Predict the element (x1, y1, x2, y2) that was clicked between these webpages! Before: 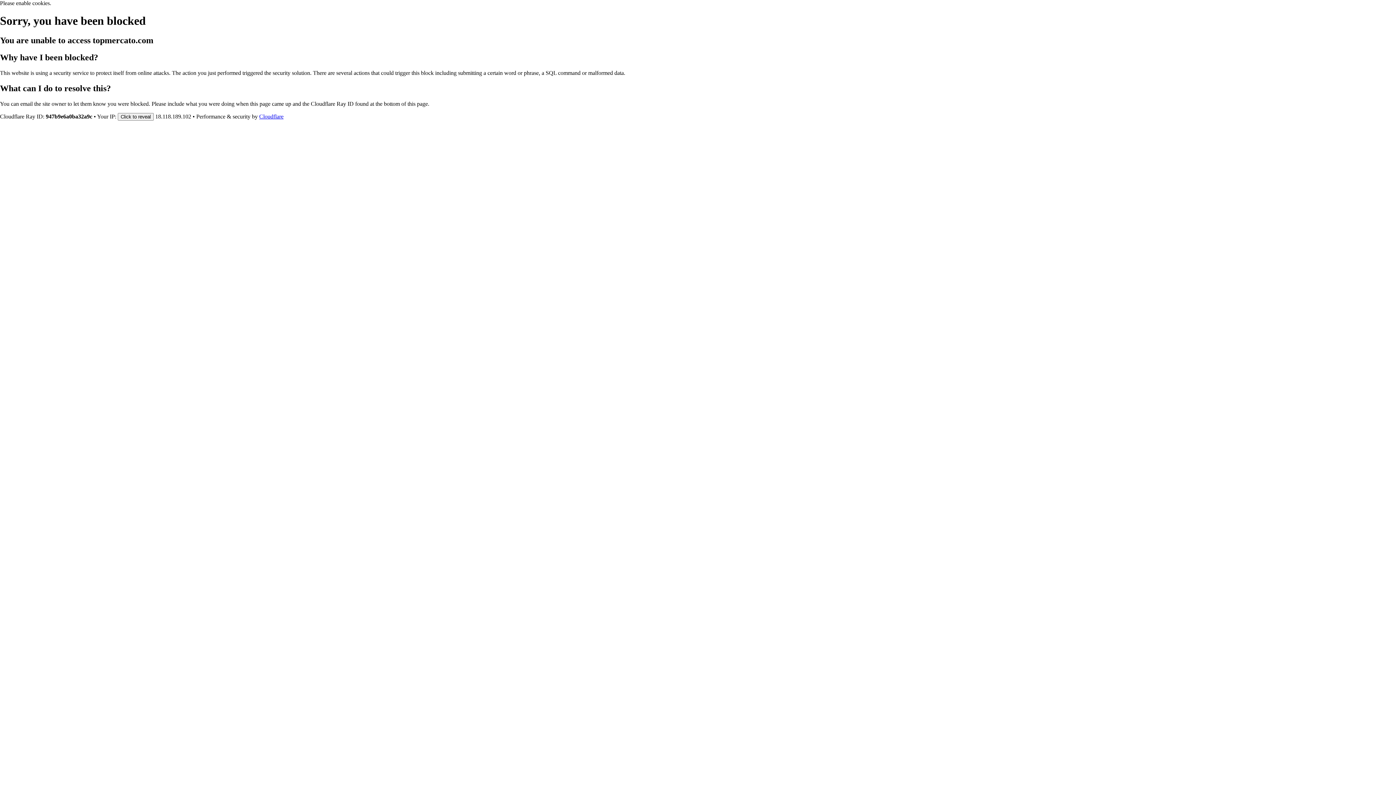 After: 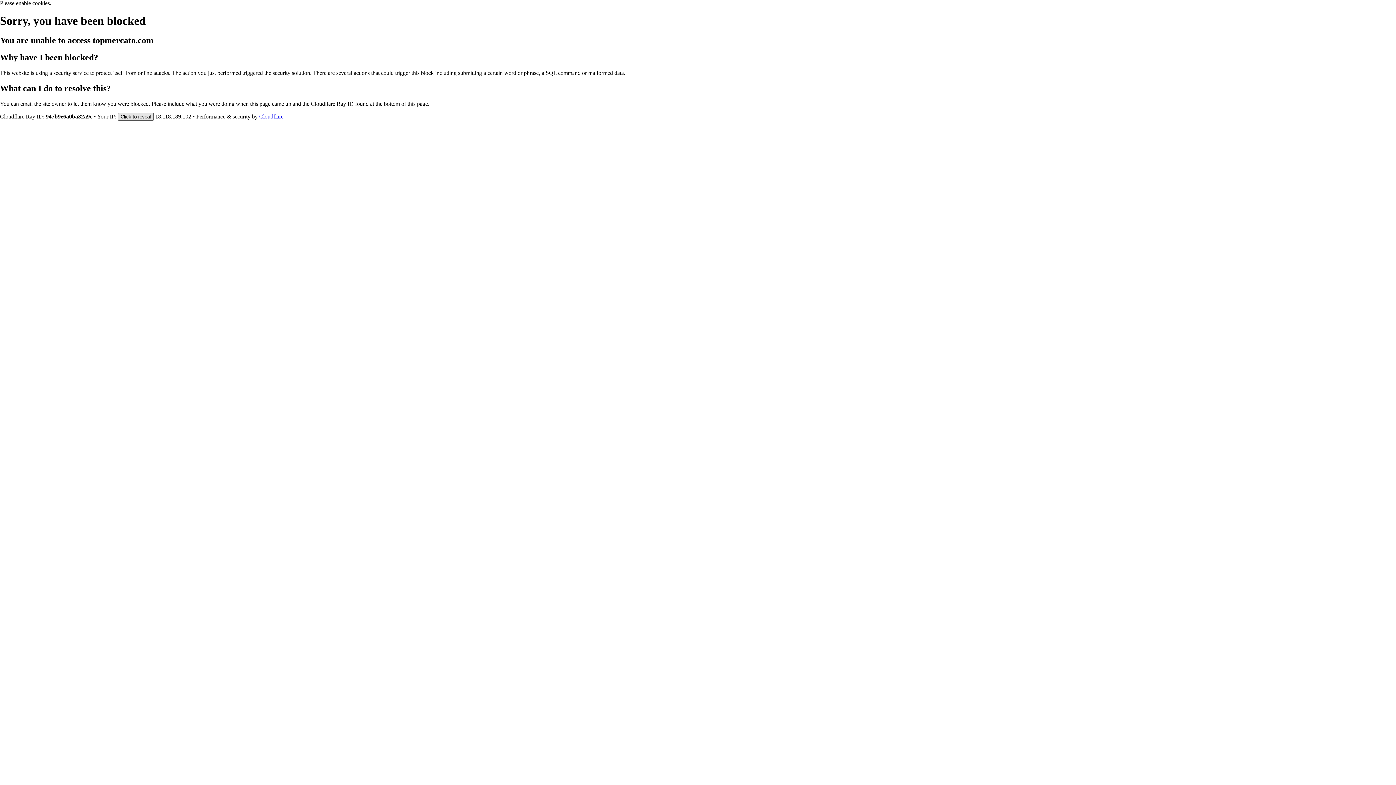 Action: label: Click to reveal bbox: (117, 112, 153, 120)